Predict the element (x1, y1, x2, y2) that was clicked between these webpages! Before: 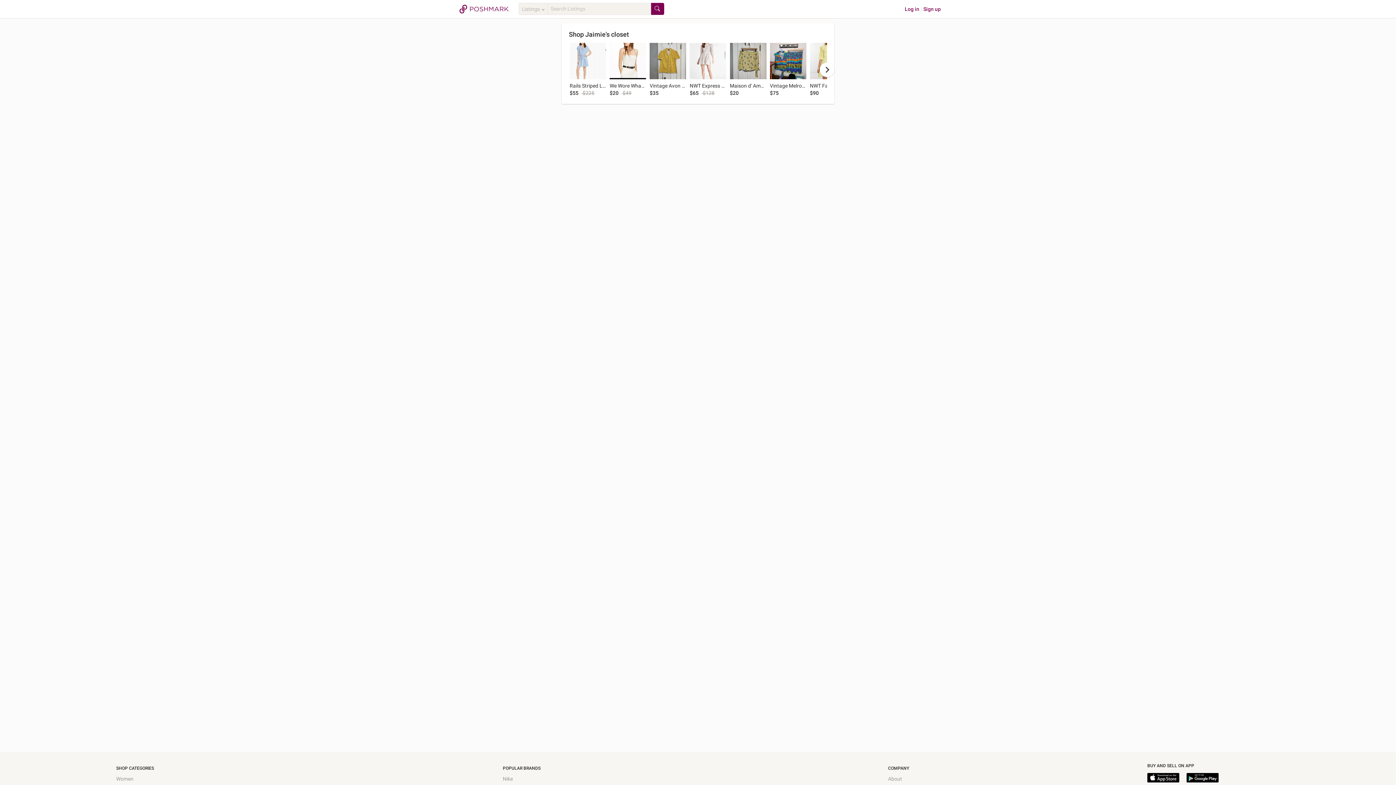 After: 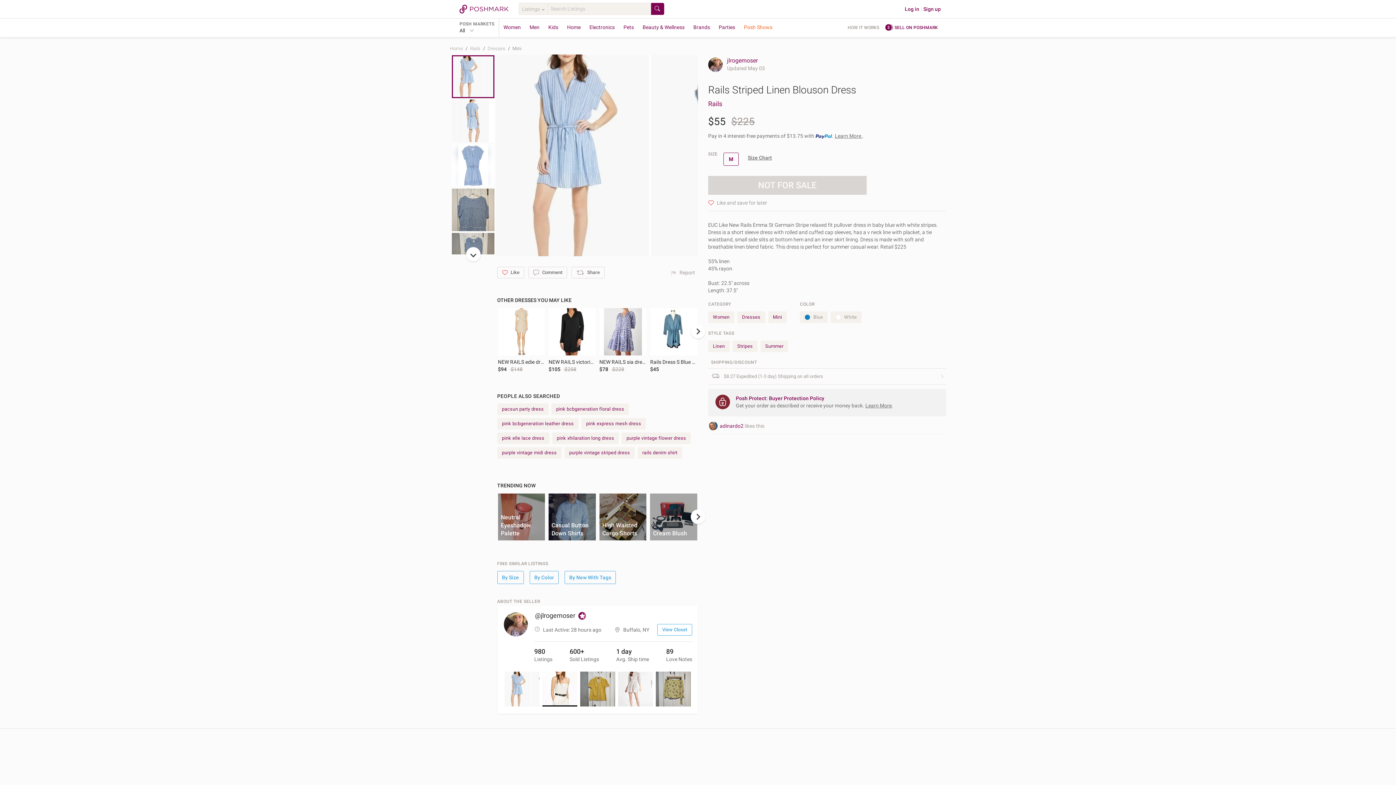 Action: bbox: (569, 42, 606, 79)